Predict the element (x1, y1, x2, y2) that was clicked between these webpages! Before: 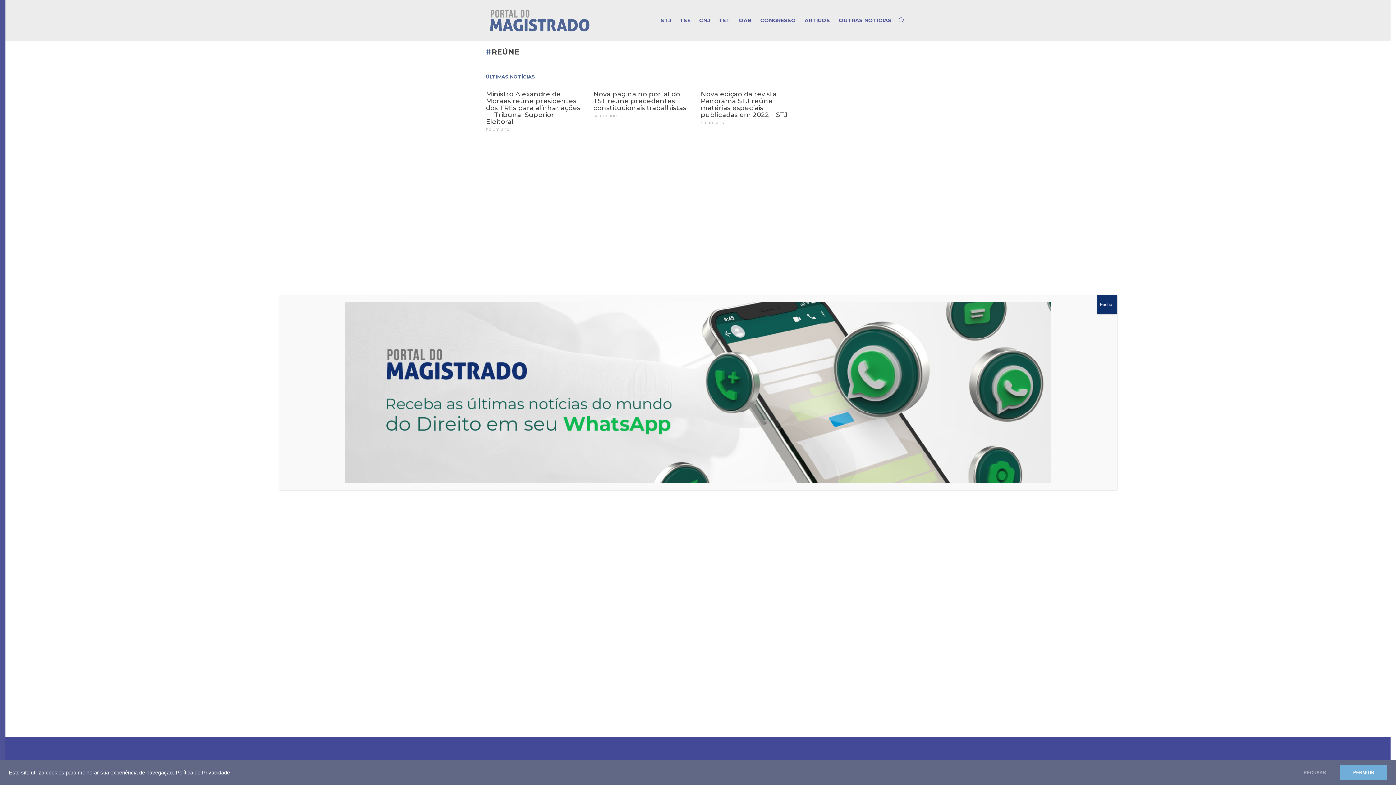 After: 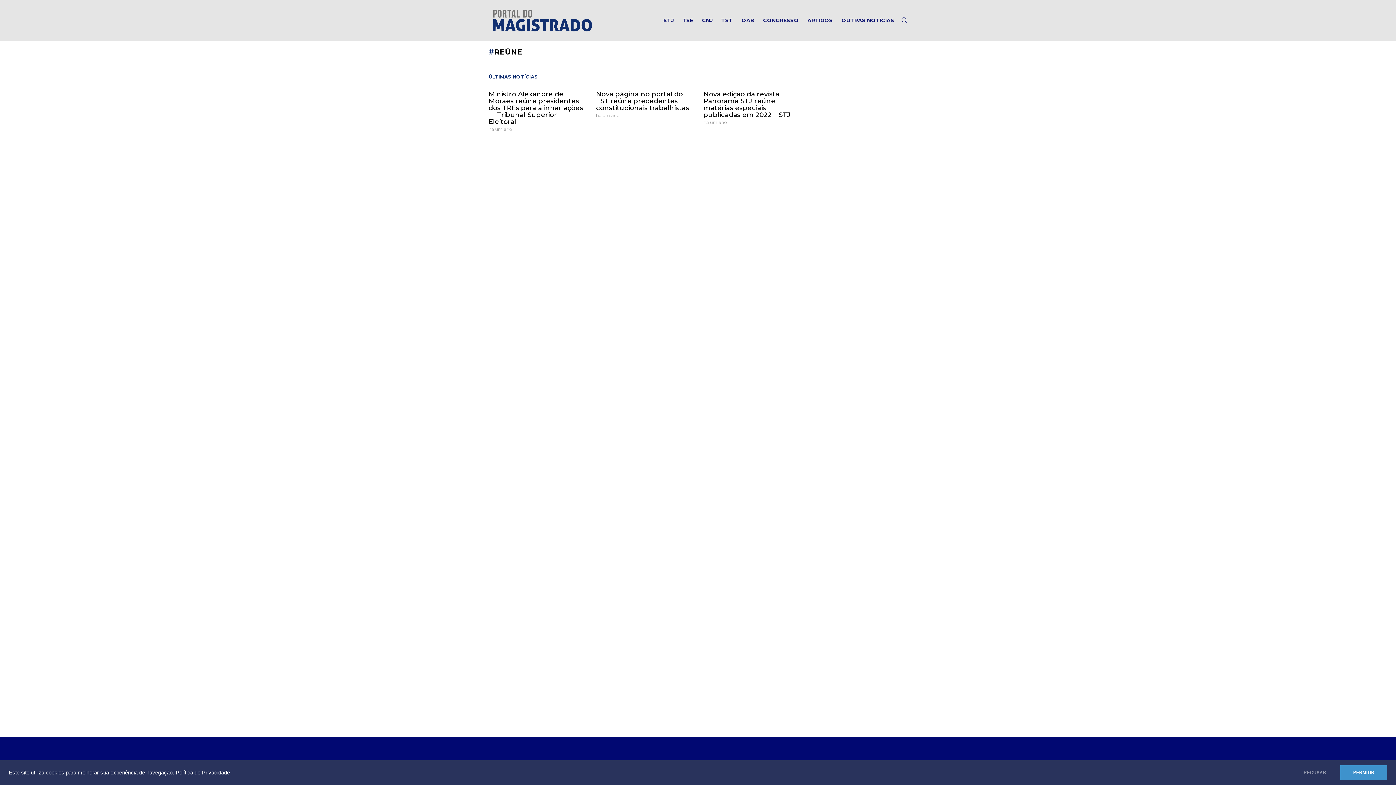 Action: label: Close bbox: (1097, 295, 1117, 314)